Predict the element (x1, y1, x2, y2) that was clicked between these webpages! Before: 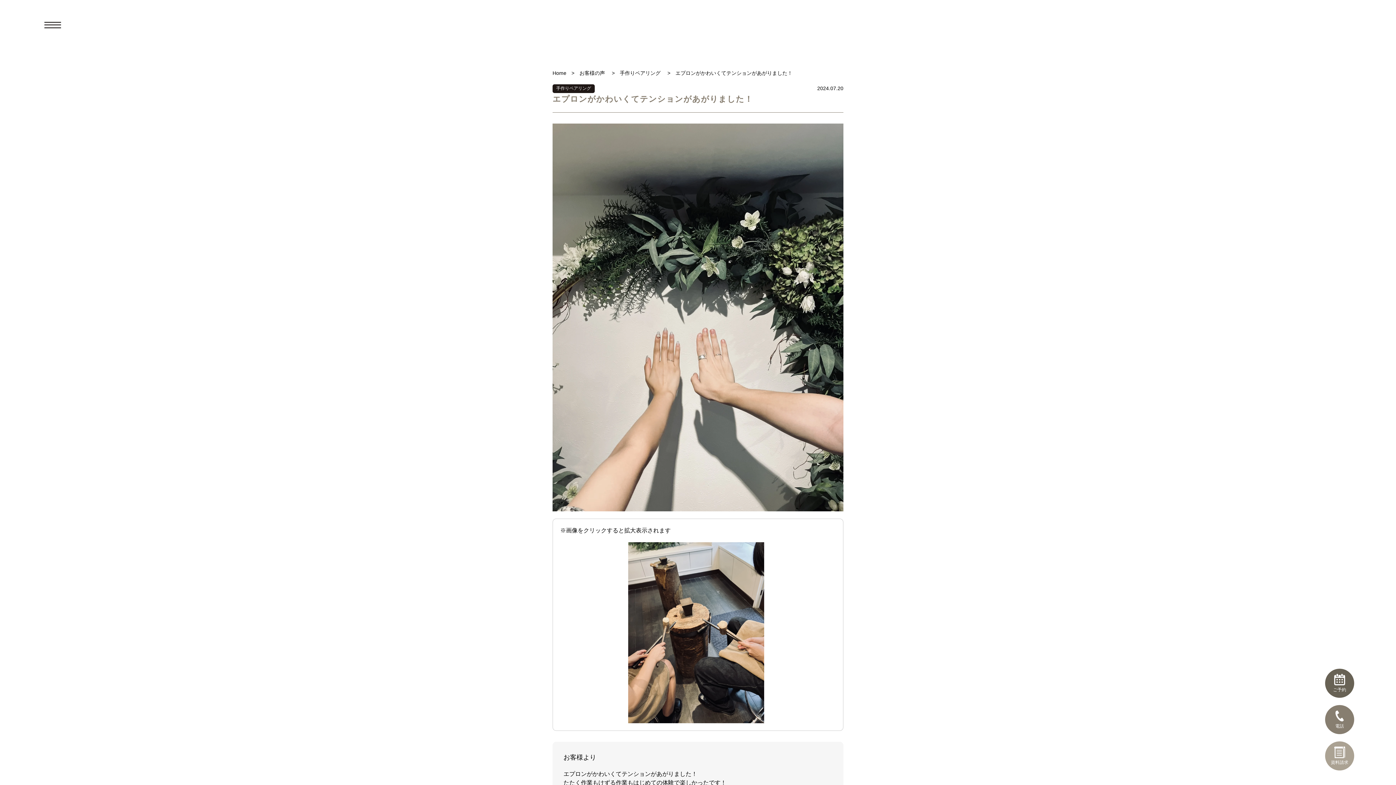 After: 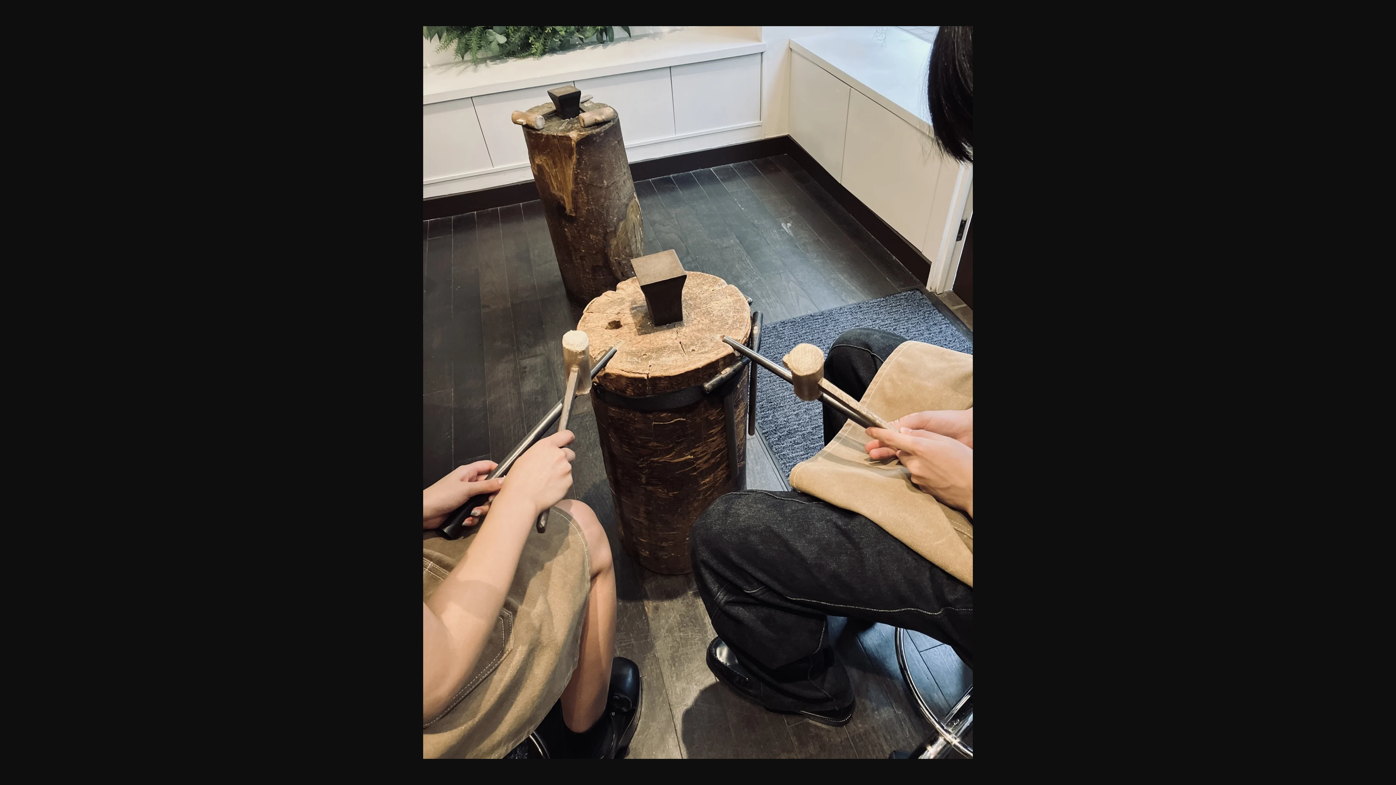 Action: bbox: (628, 715, 764, 722)